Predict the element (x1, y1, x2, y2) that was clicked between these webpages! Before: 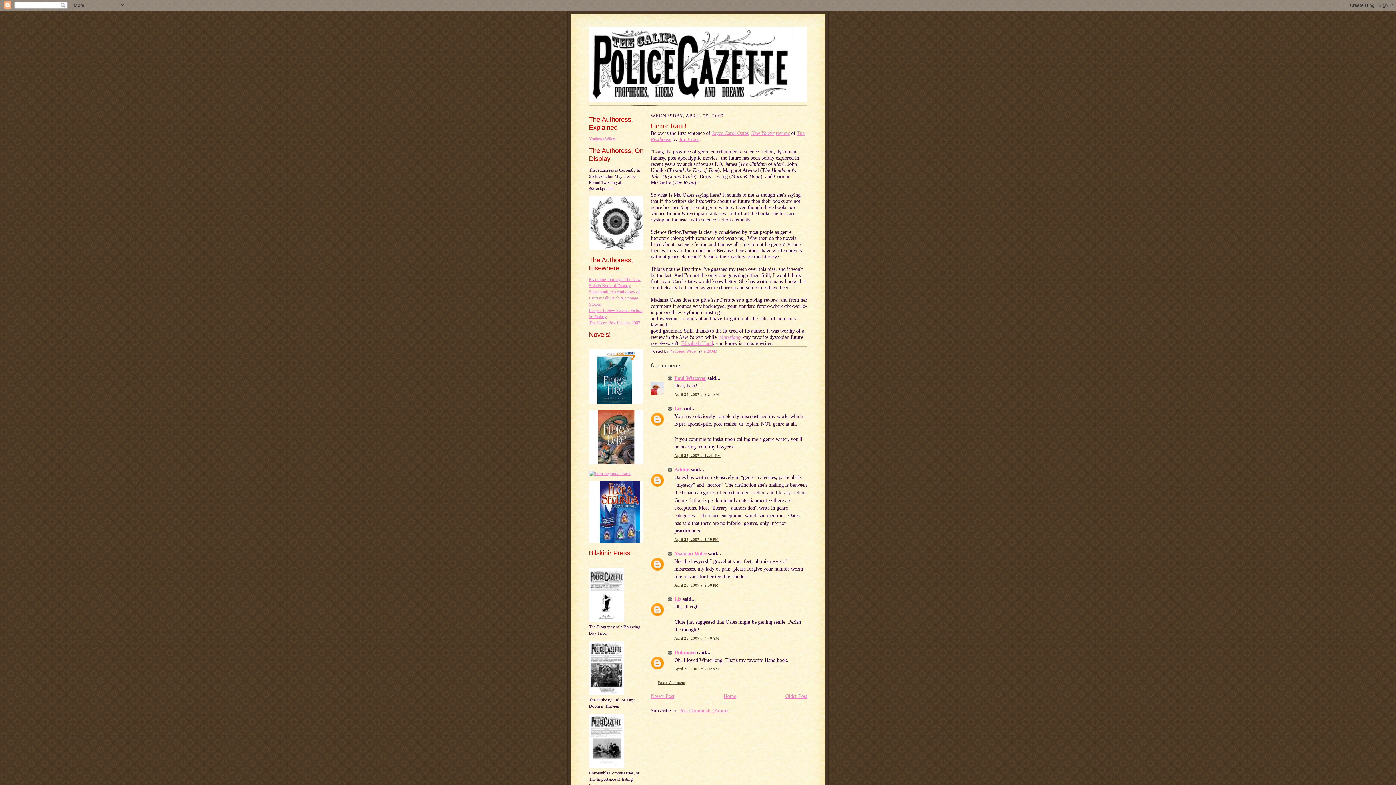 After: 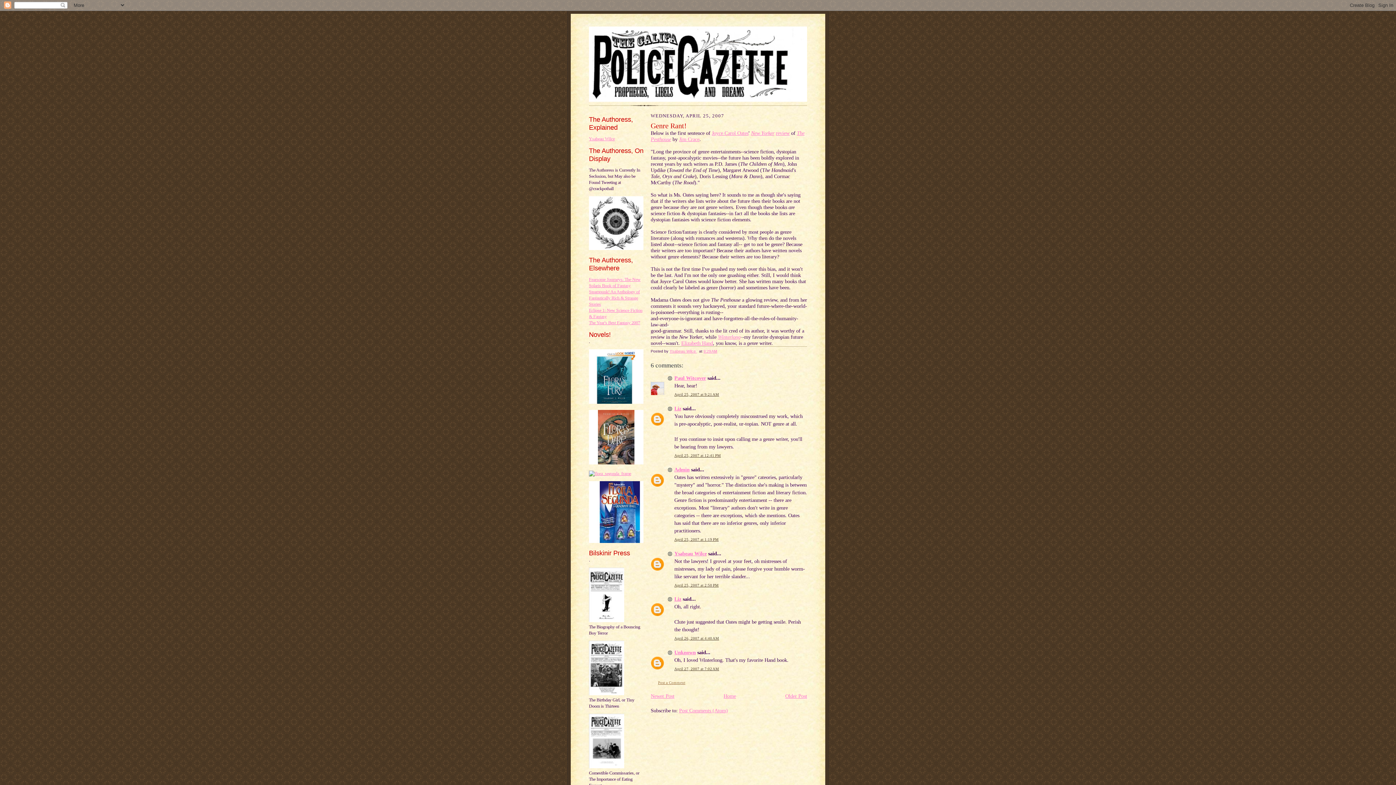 Action: label: Post a Comment bbox: (658, 681, 685, 685)